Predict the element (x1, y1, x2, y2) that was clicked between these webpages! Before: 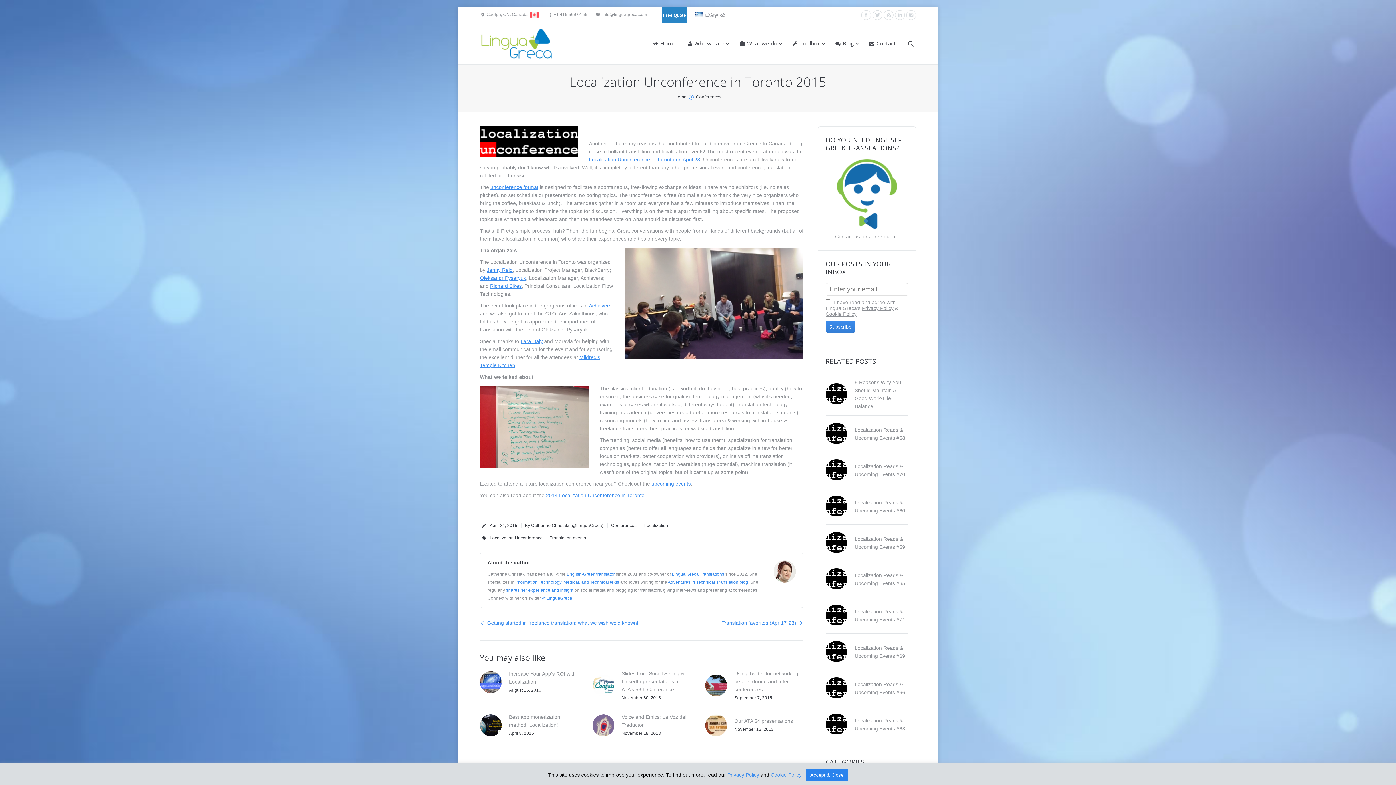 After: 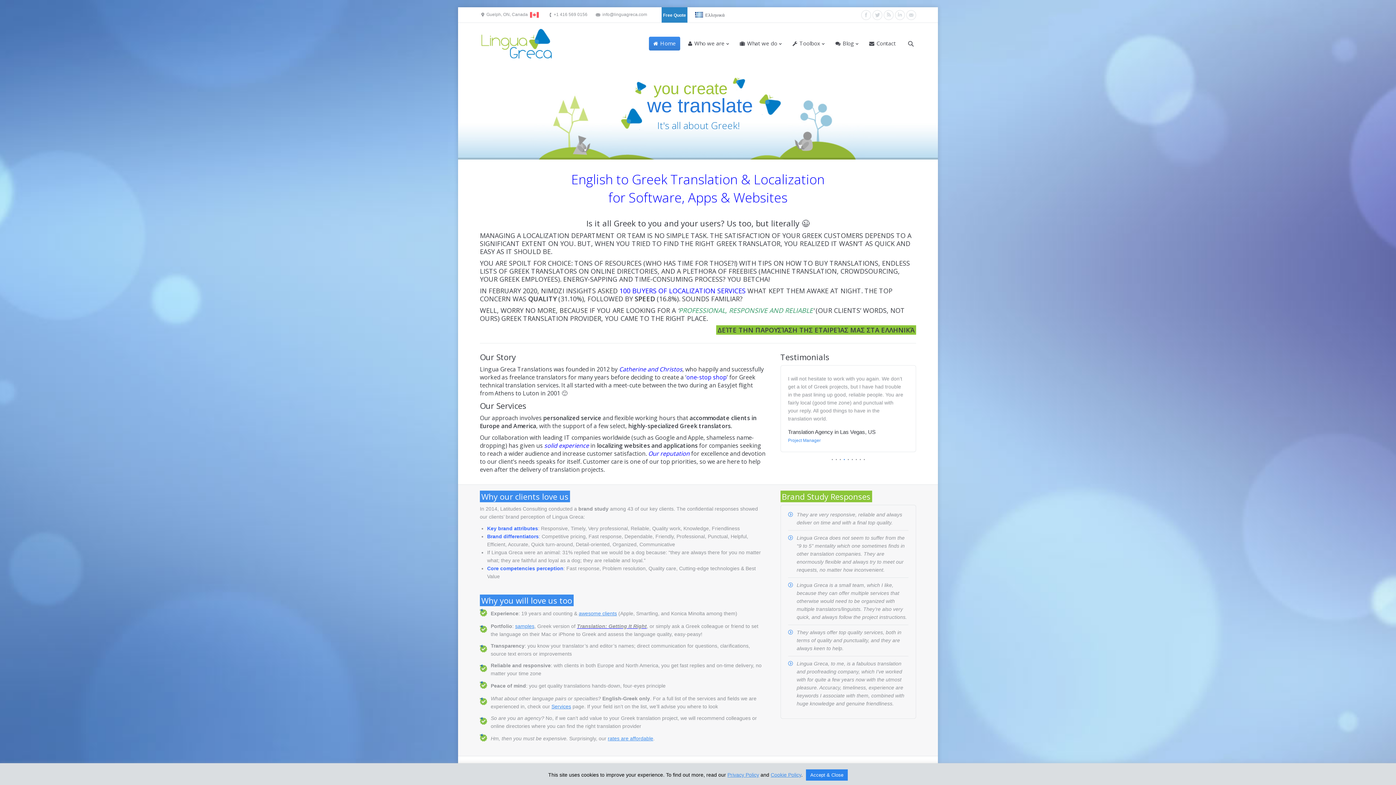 Action: label: Lingua Greca Translations bbox: (672, 572, 724, 577)